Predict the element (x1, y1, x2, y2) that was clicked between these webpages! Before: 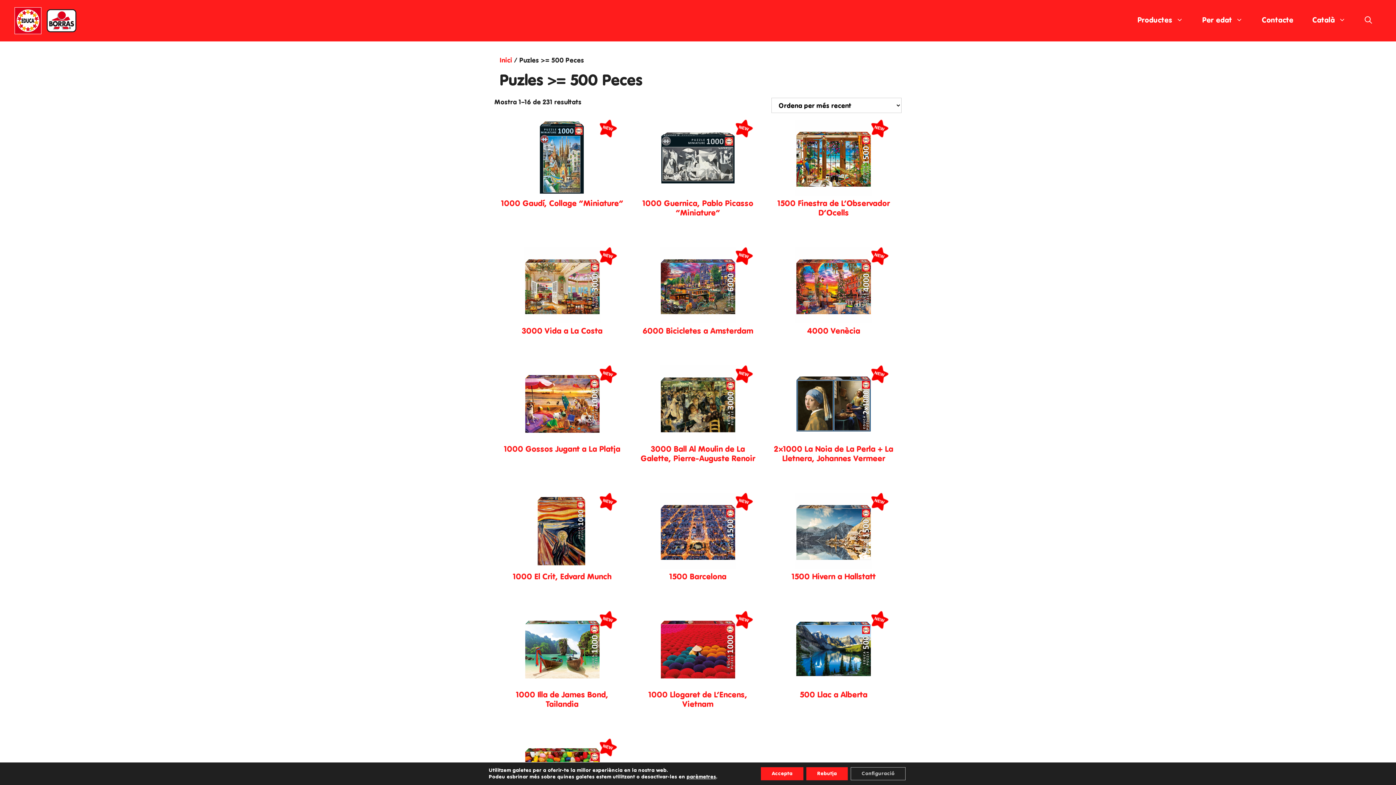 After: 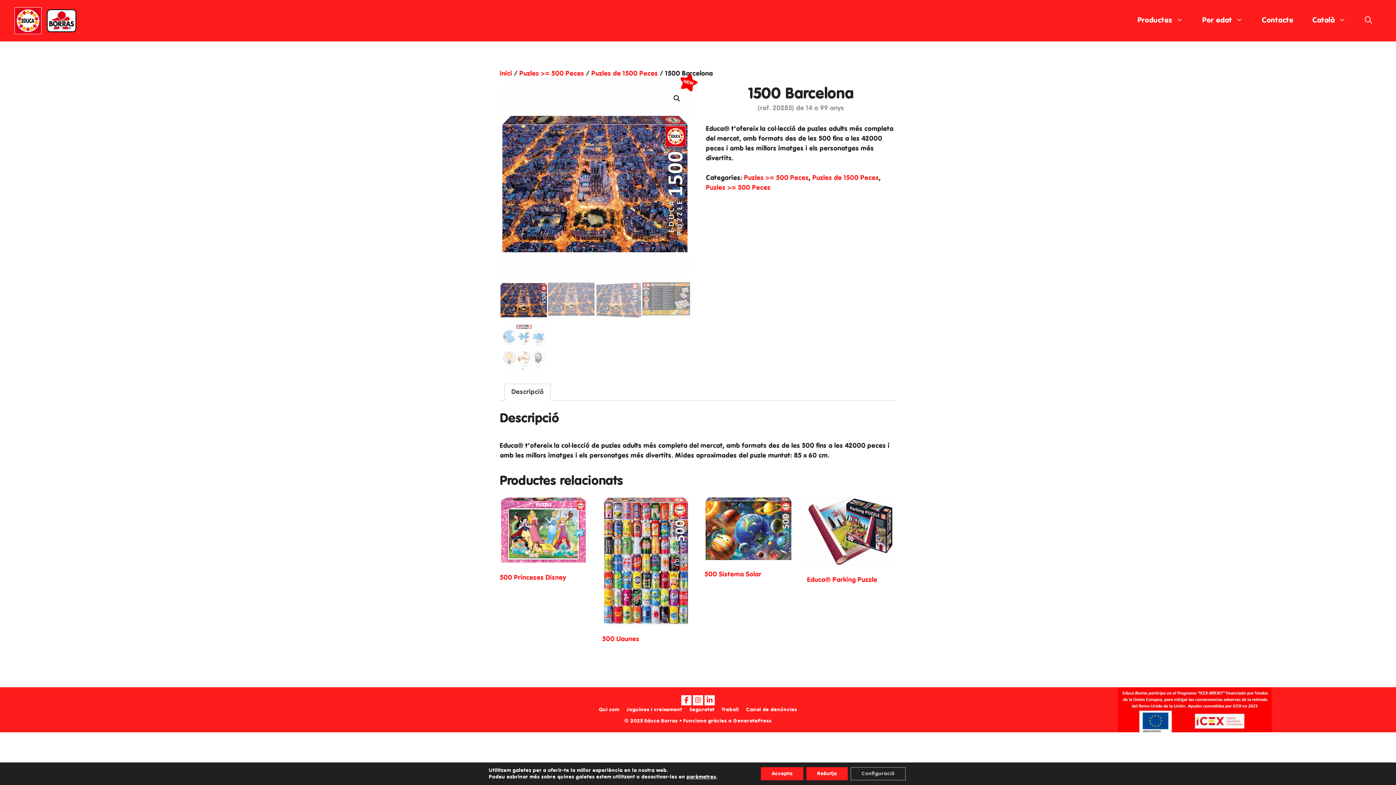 Action: label: 

1500 Barcelona bbox: (635, 493, 760, 582)